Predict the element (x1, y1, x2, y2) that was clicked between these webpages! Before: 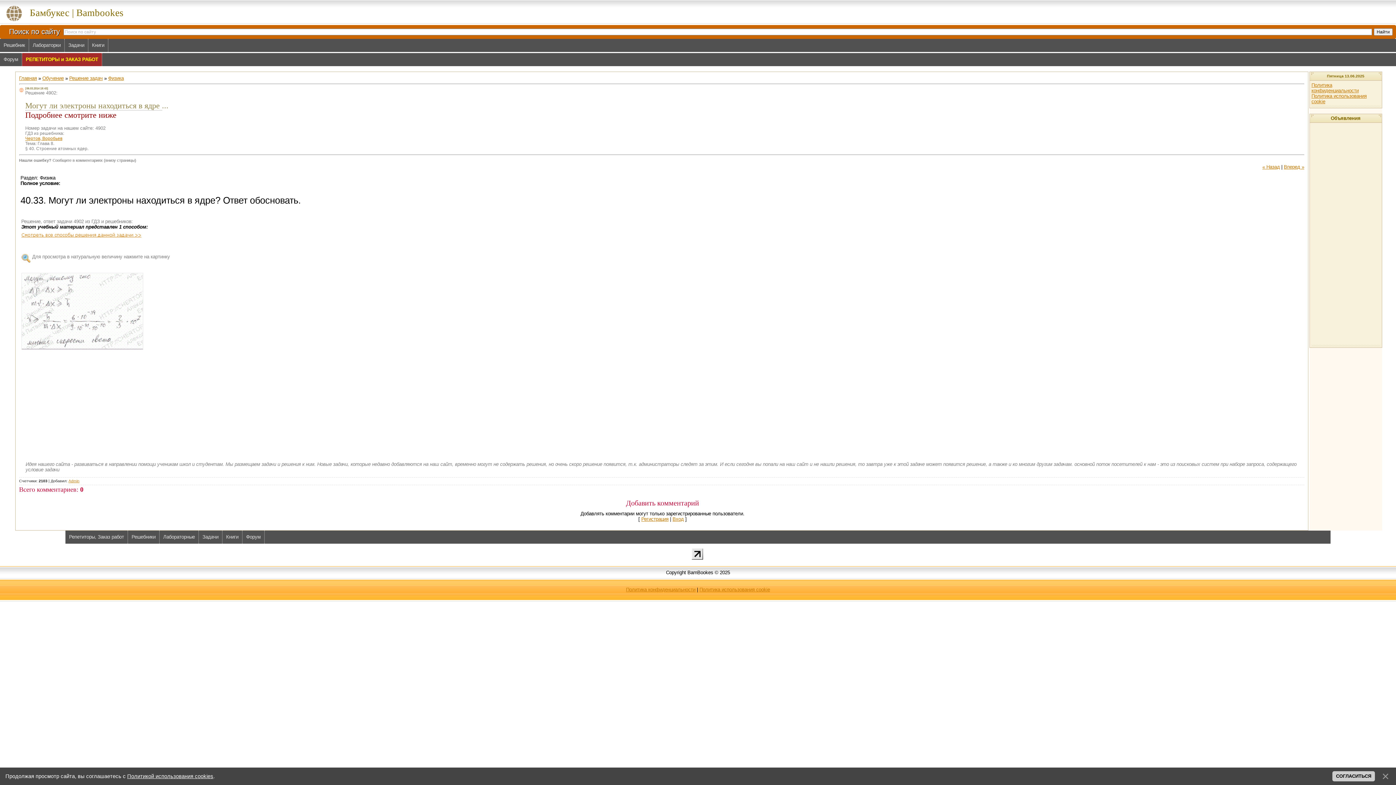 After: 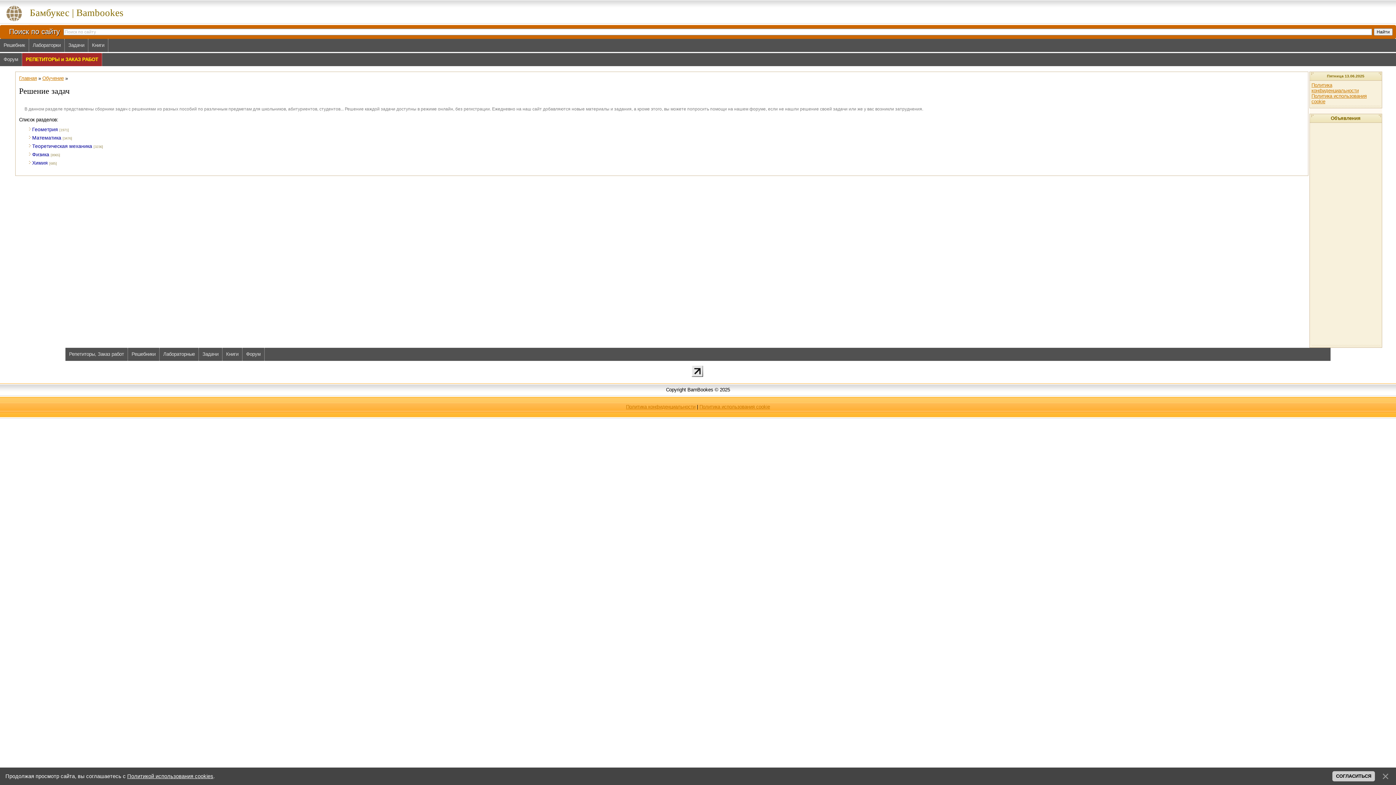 Action: bbox: (64, 38, 88, 52) label: Задачи